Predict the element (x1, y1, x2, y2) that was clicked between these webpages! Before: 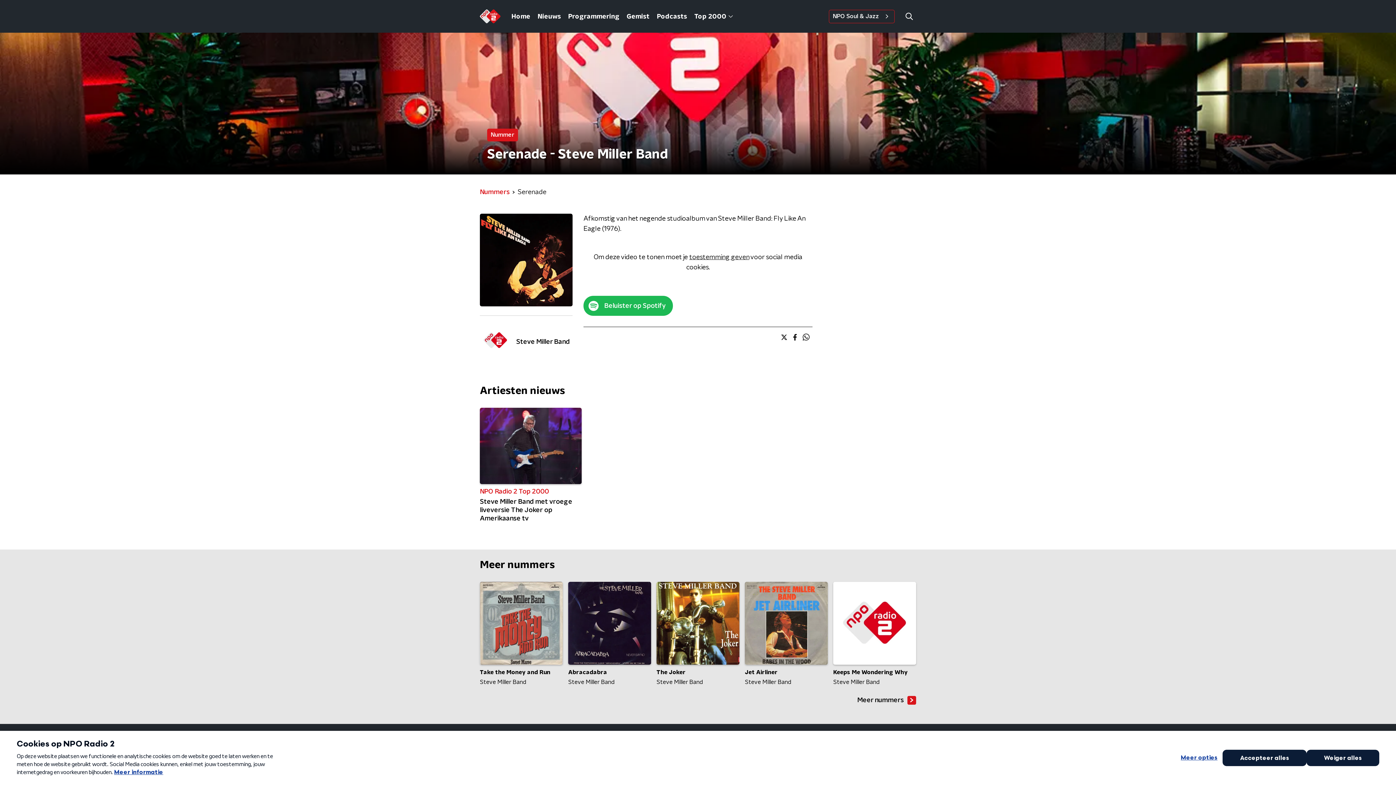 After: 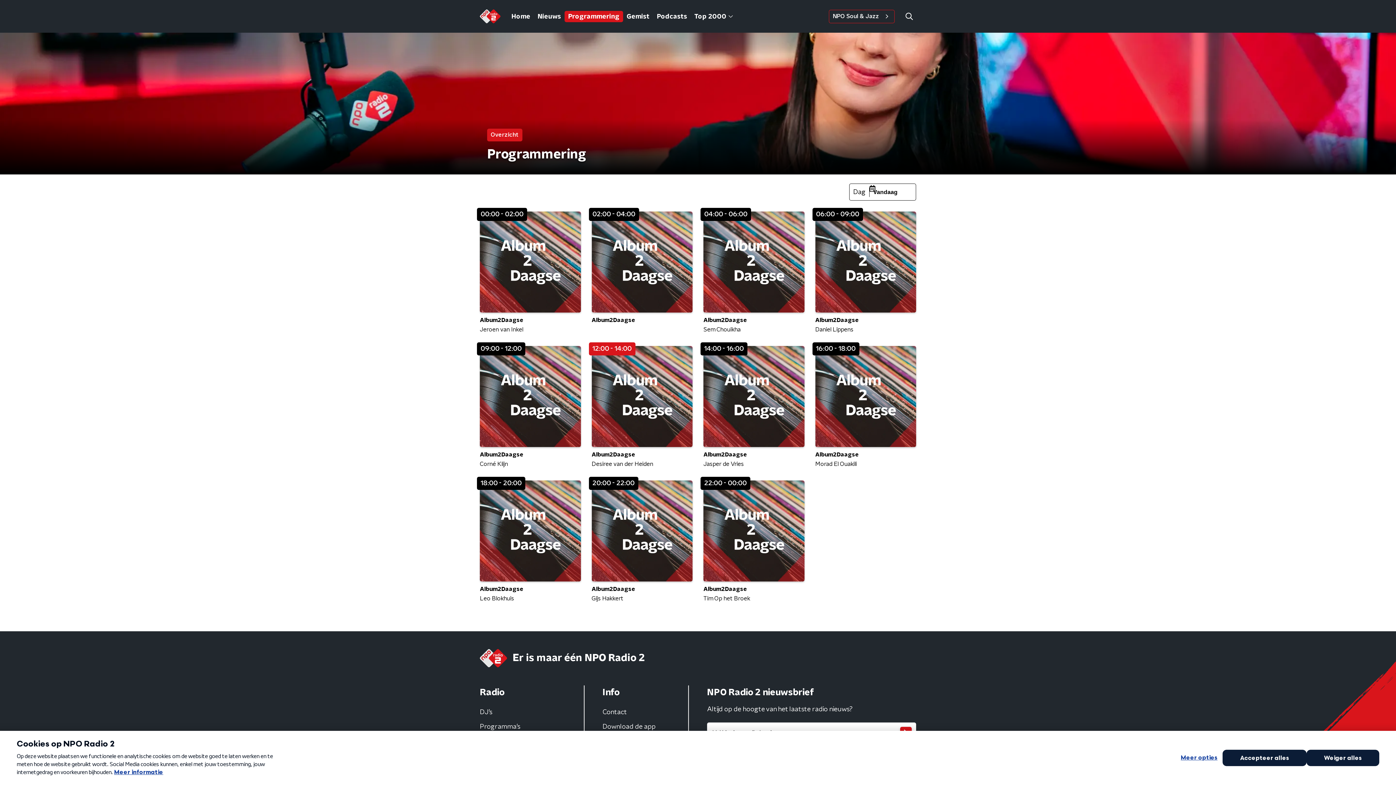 Action: bbox: (564, 10, 623, 22) label: Programmering